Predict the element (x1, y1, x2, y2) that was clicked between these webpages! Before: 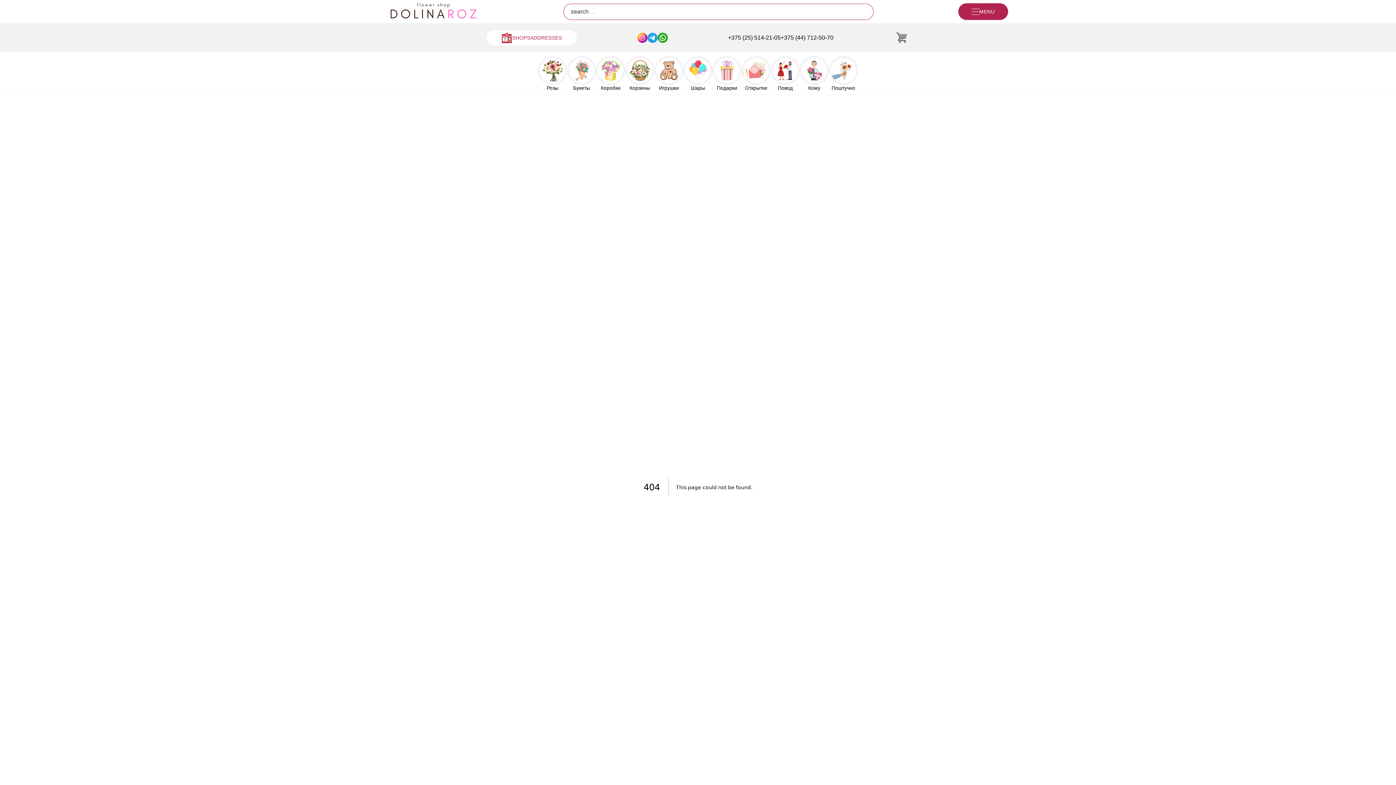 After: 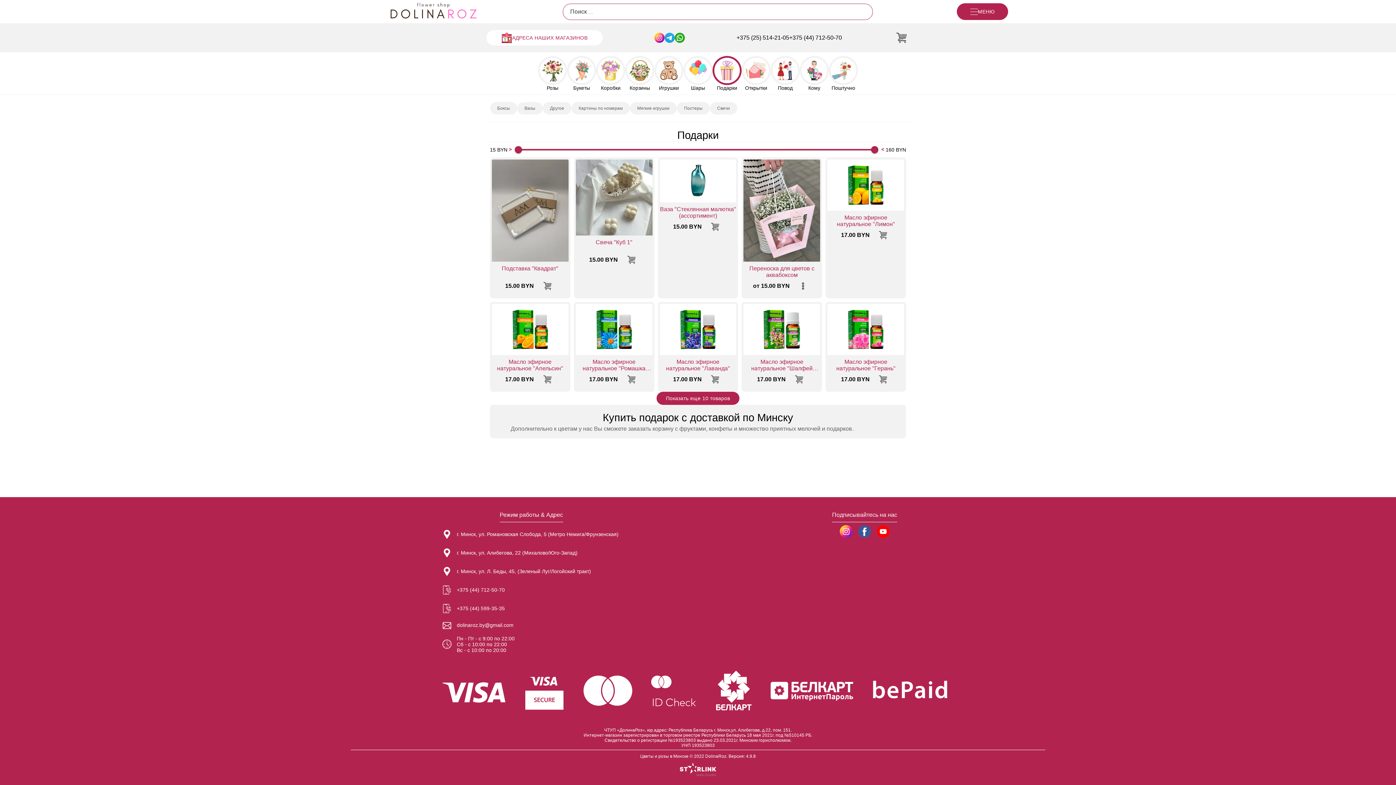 Action: bbox: (712, 56, 741, 90) label: Подарки